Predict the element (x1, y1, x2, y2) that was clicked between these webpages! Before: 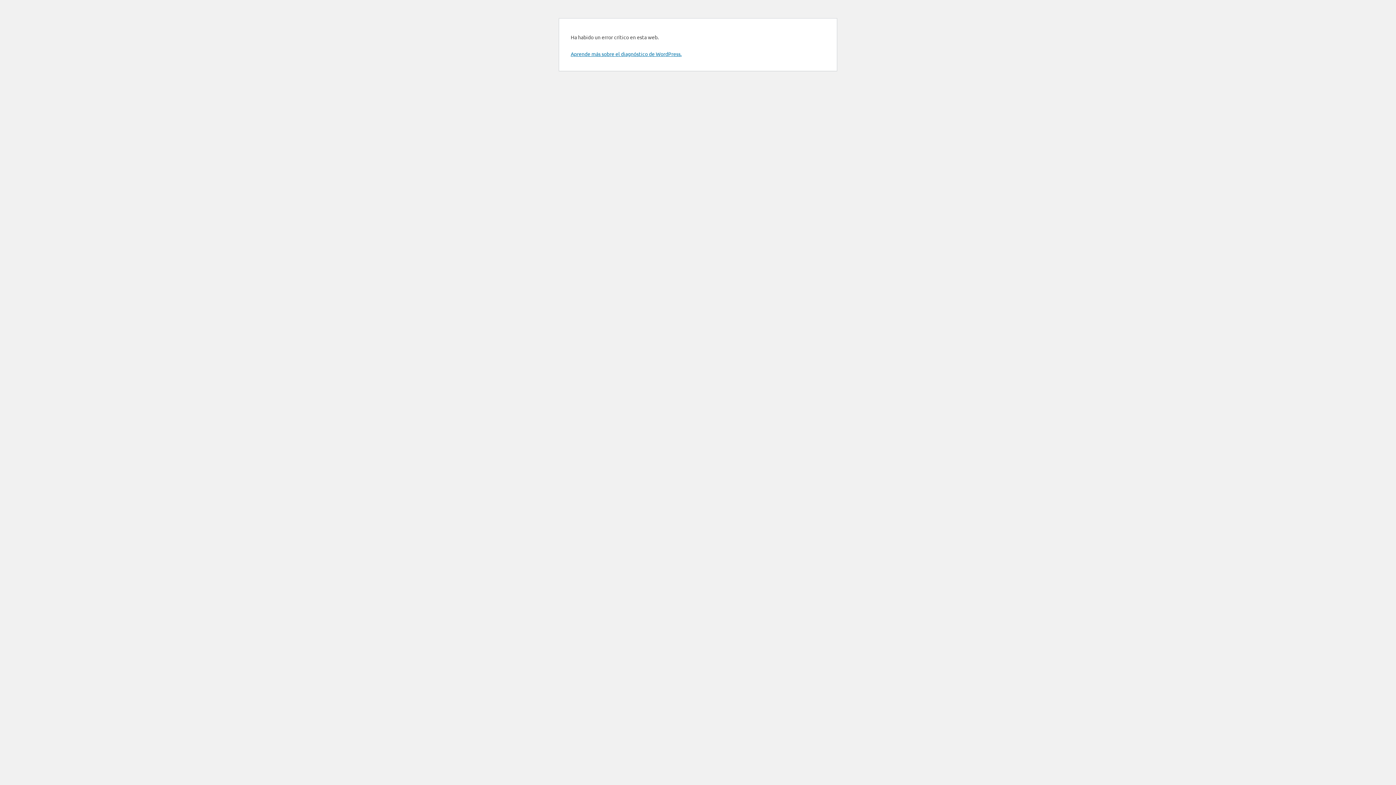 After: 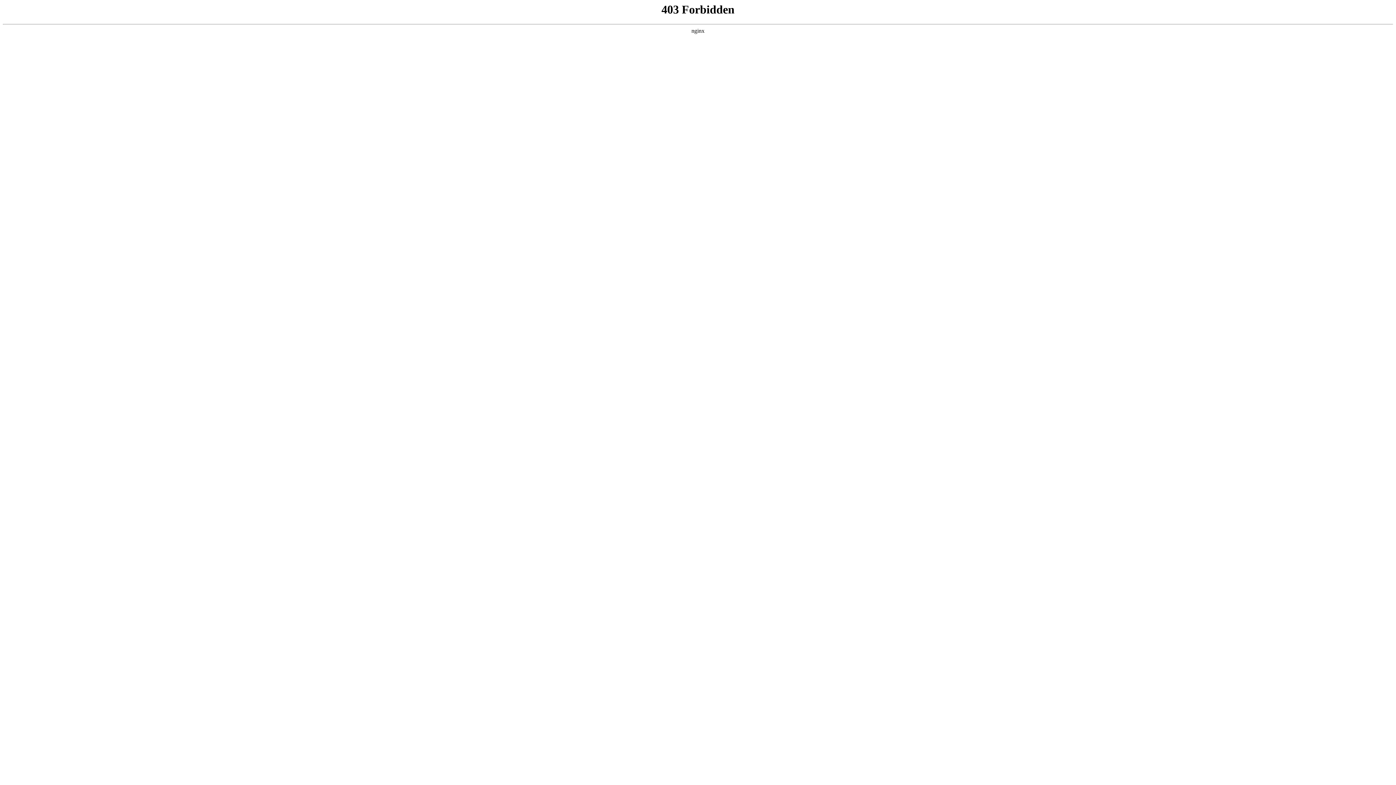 Action: label: Aprende más sobre el diagnóstico de WordPress. bbox: (570, 50, 681, 57)